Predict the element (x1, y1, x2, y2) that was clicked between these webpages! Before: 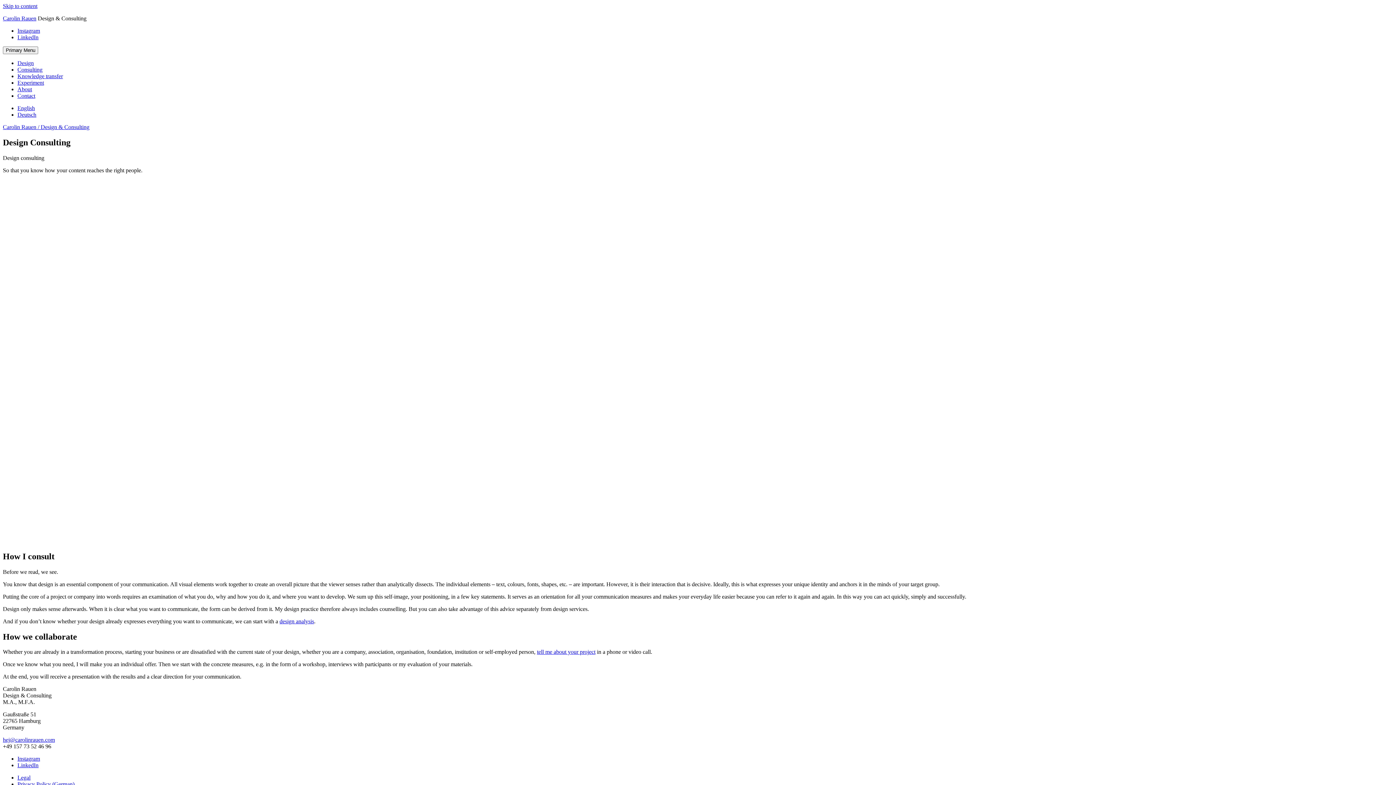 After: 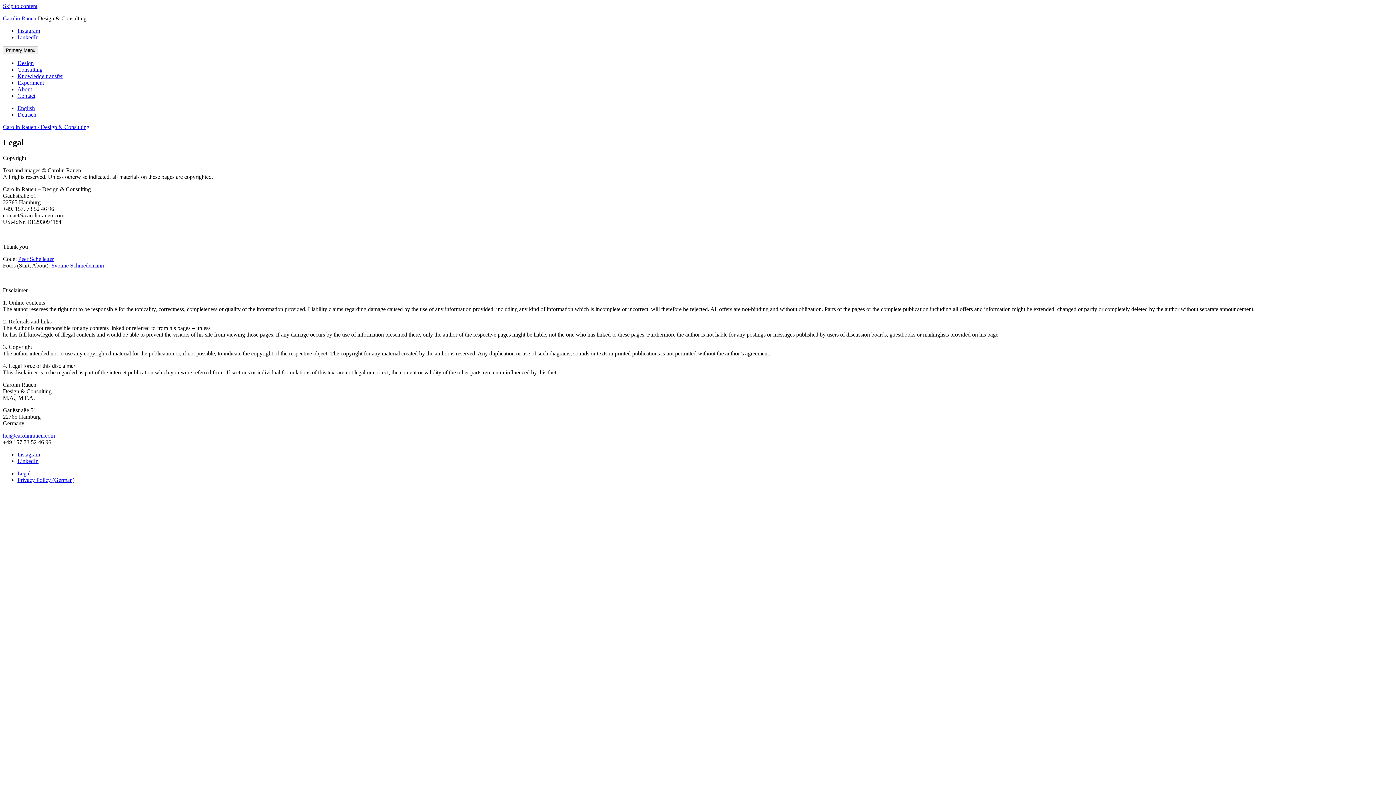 Action: label: Legal bbox: (17, 775, 30, 781)